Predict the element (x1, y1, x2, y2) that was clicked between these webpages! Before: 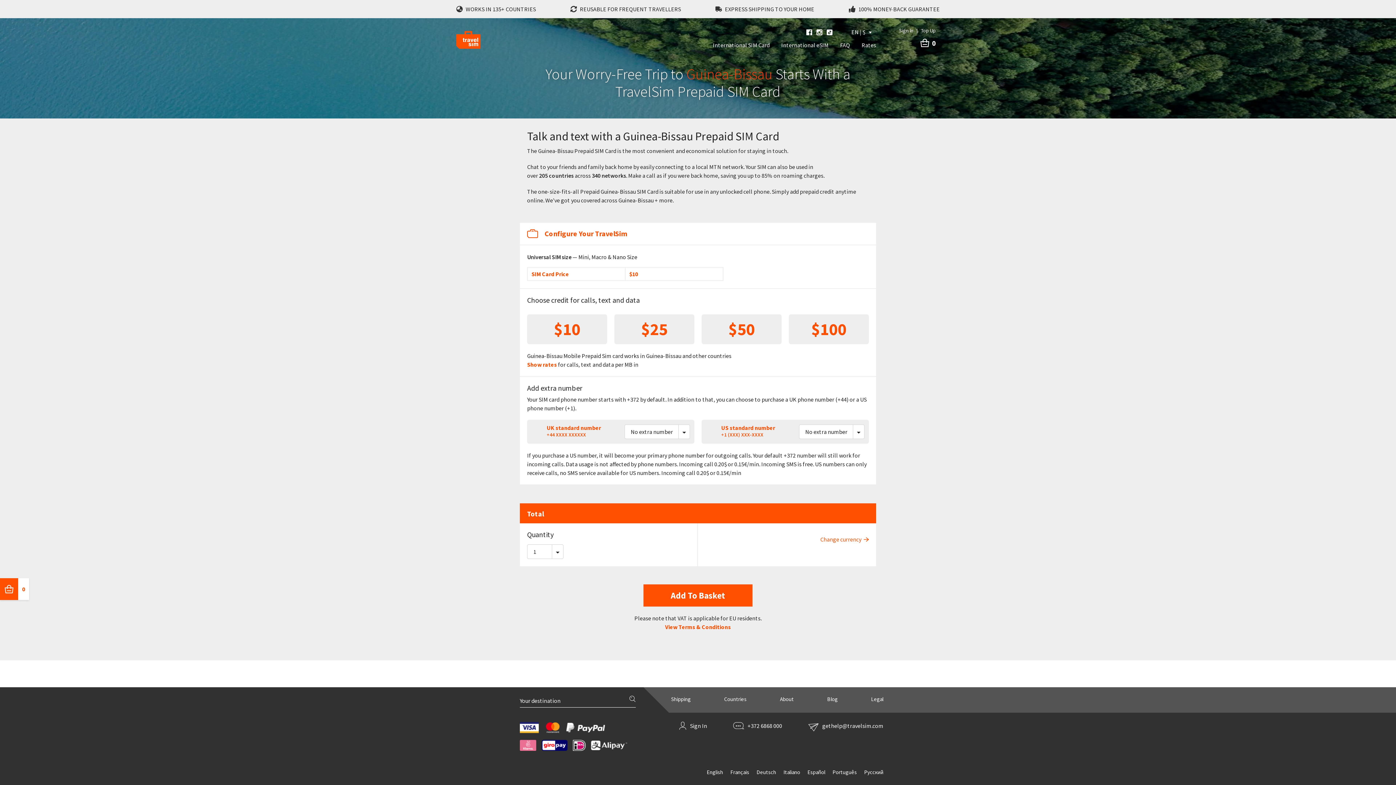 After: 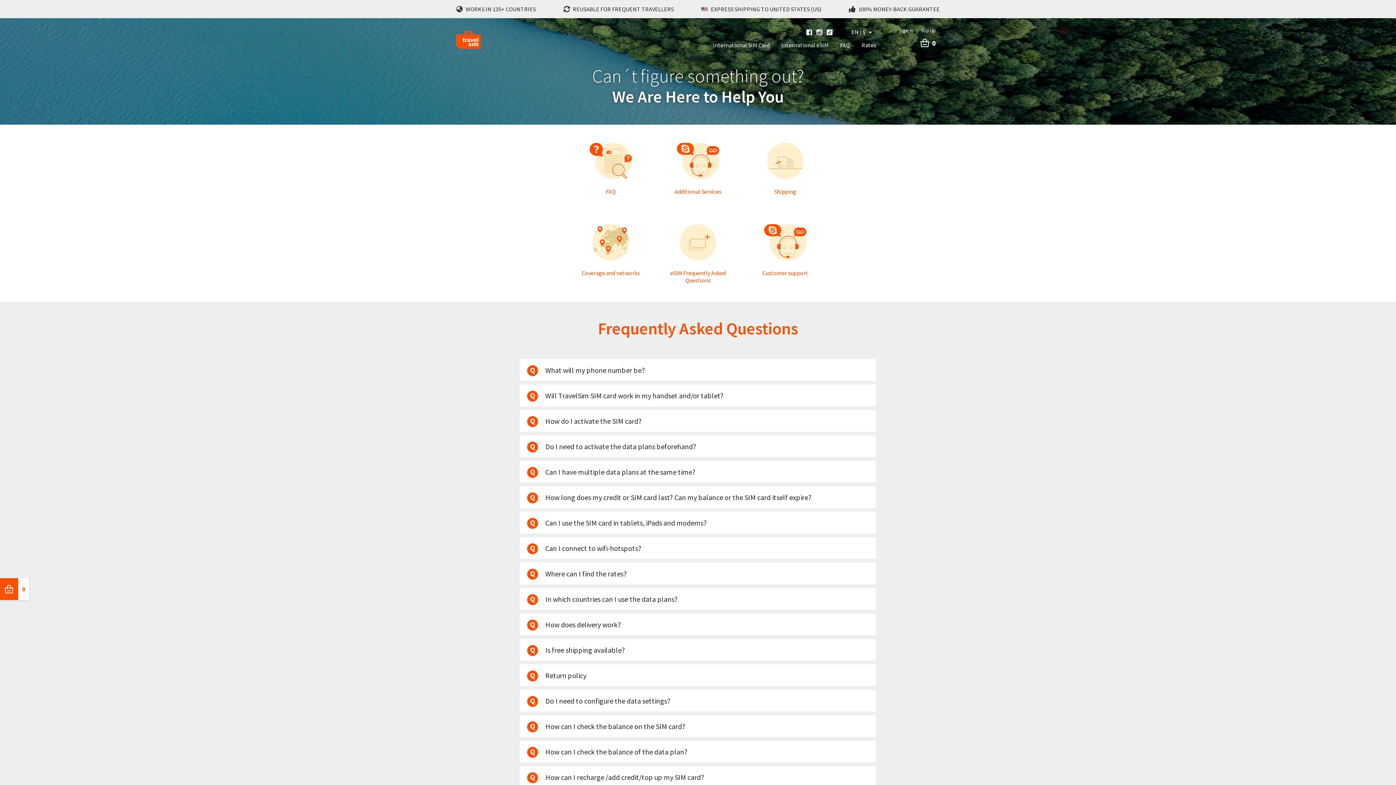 Action: bbox: (840, 38, 850, 51) label: FAQ